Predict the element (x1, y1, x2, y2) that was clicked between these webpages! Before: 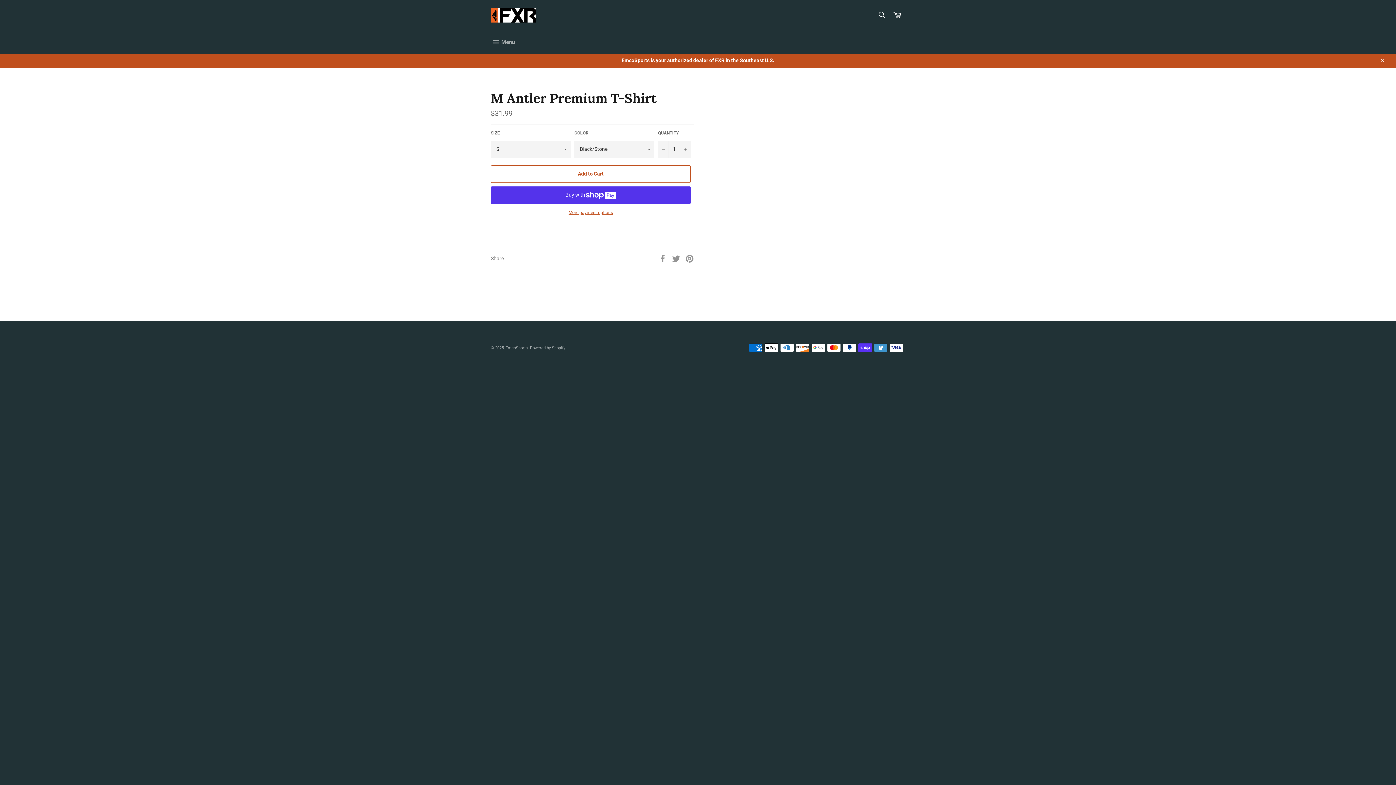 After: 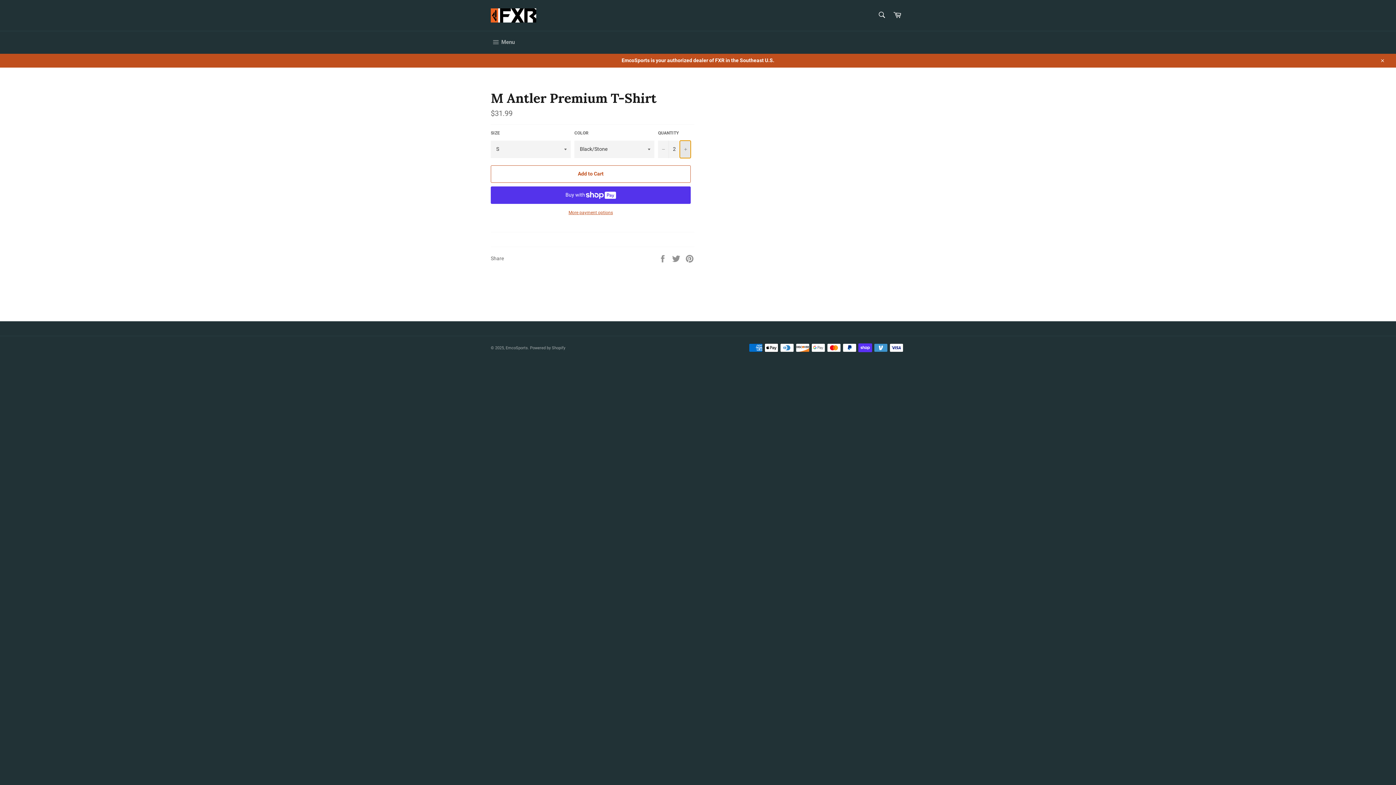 Action: bbox: (680, 140, 690, 158) label: Increase item quantity by one